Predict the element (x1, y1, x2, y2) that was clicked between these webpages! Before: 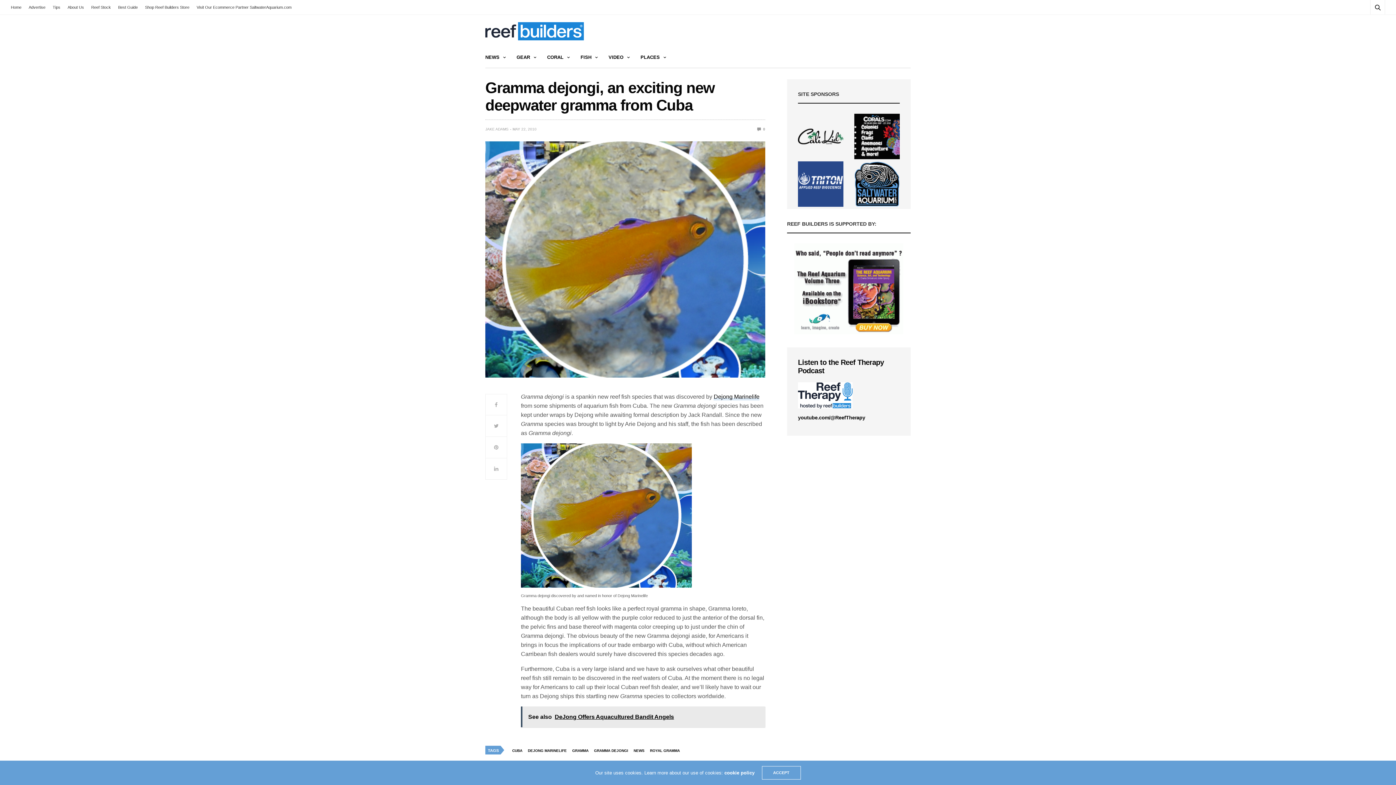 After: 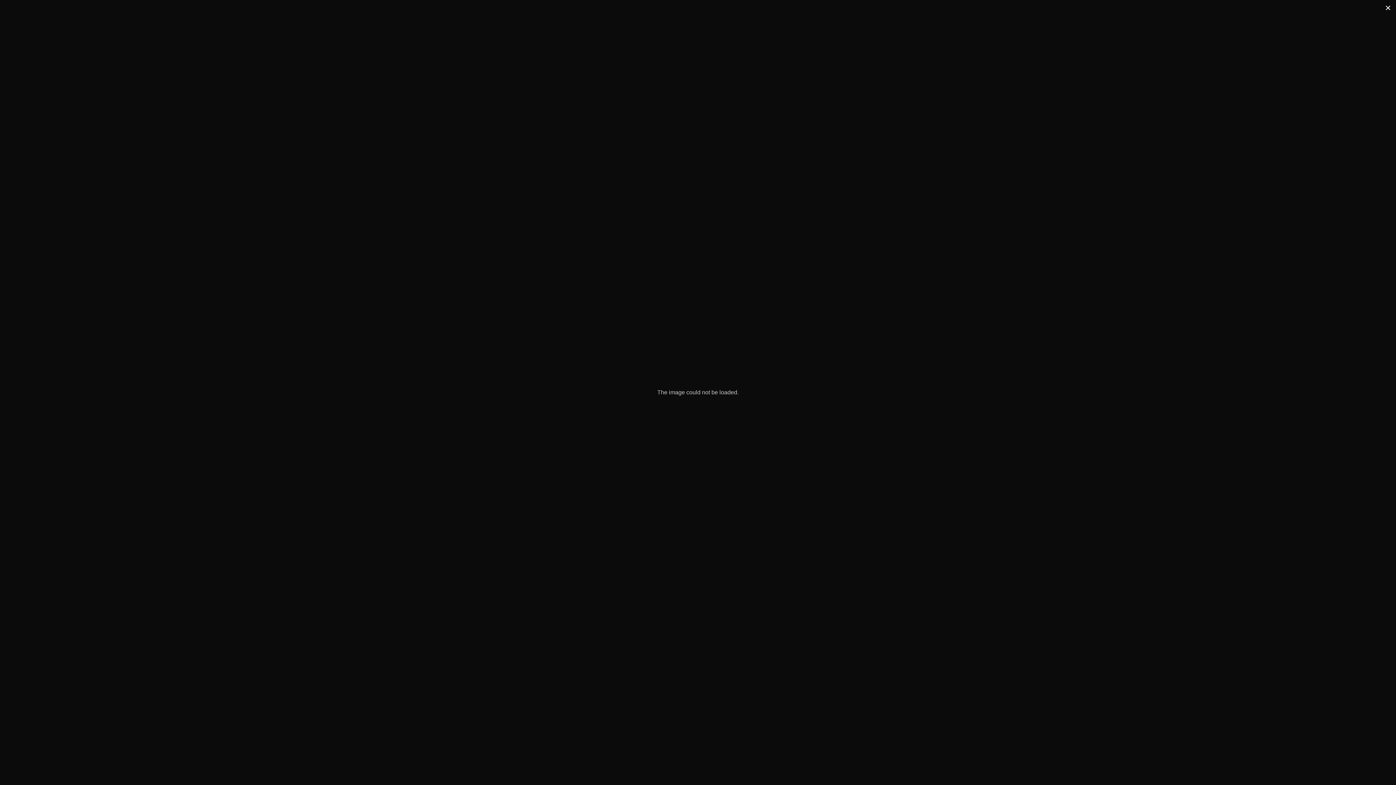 Action: bbox: (521, 512, 692, 518)